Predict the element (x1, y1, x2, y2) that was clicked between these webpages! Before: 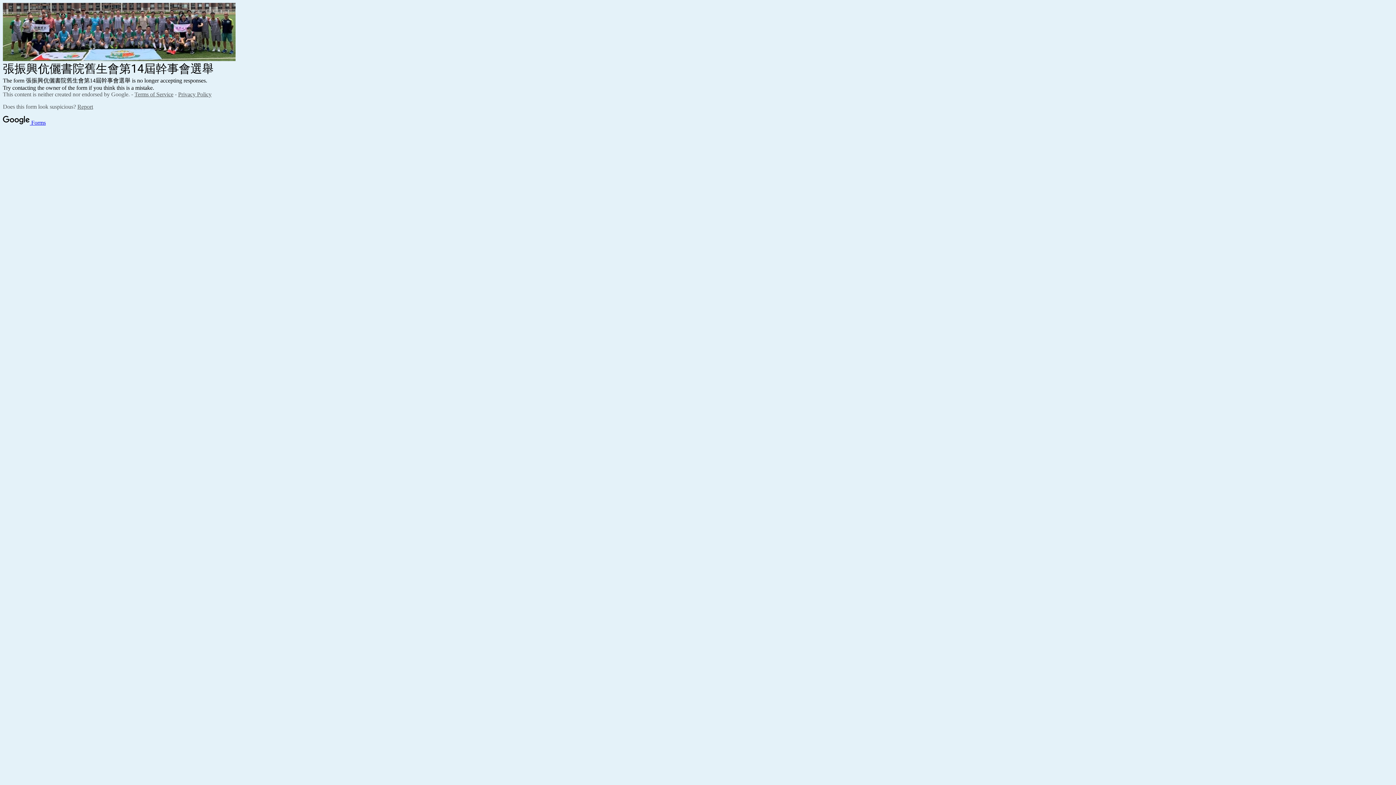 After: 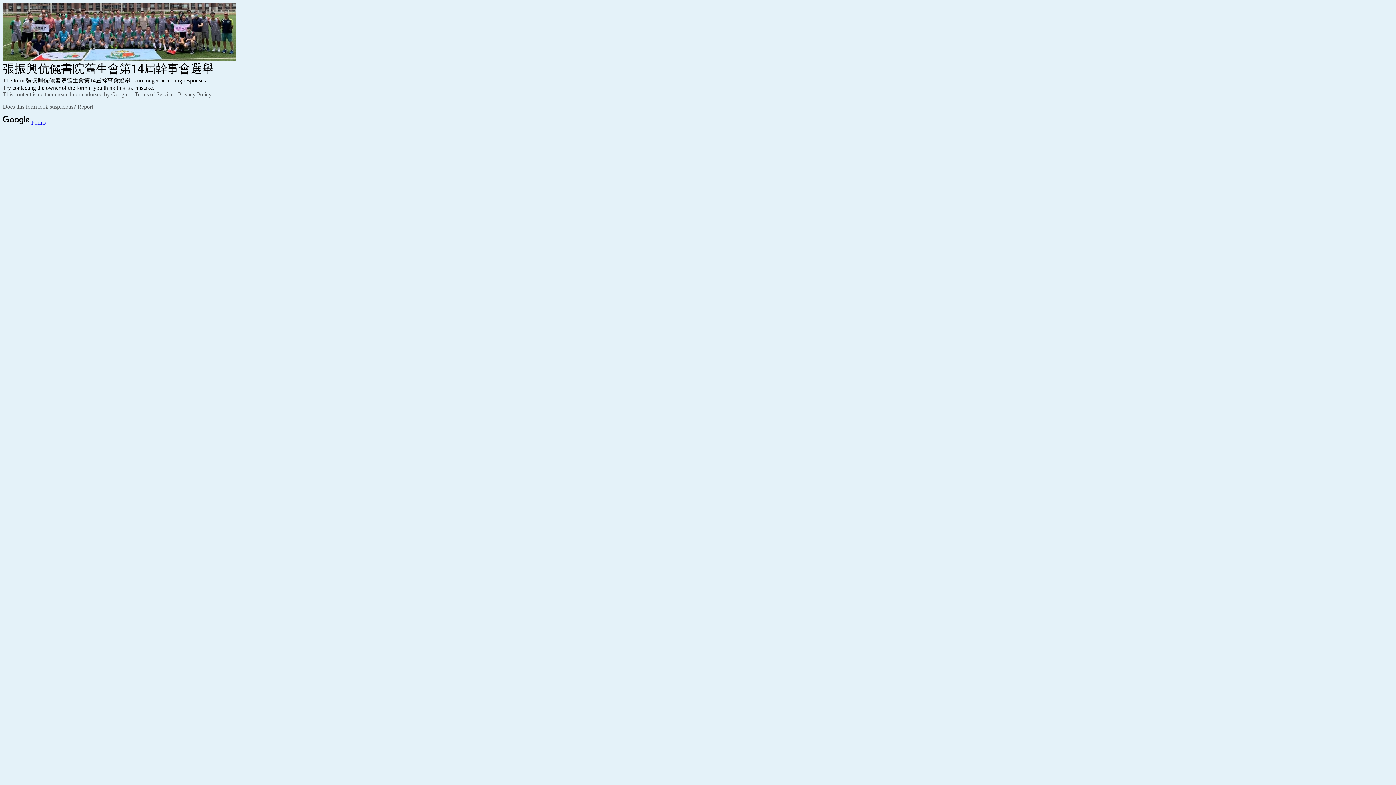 Action: label: Report bbox: (77, 103, 93, 109)